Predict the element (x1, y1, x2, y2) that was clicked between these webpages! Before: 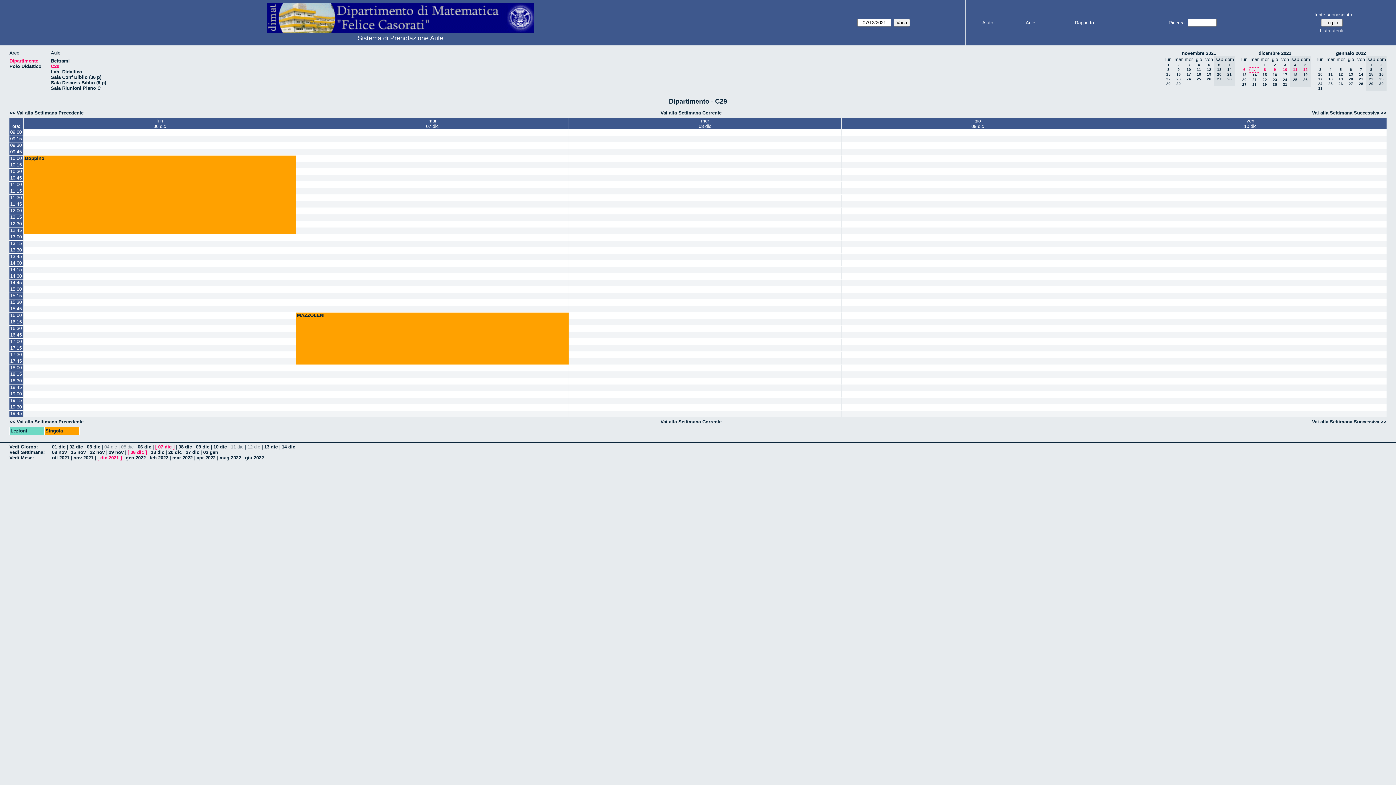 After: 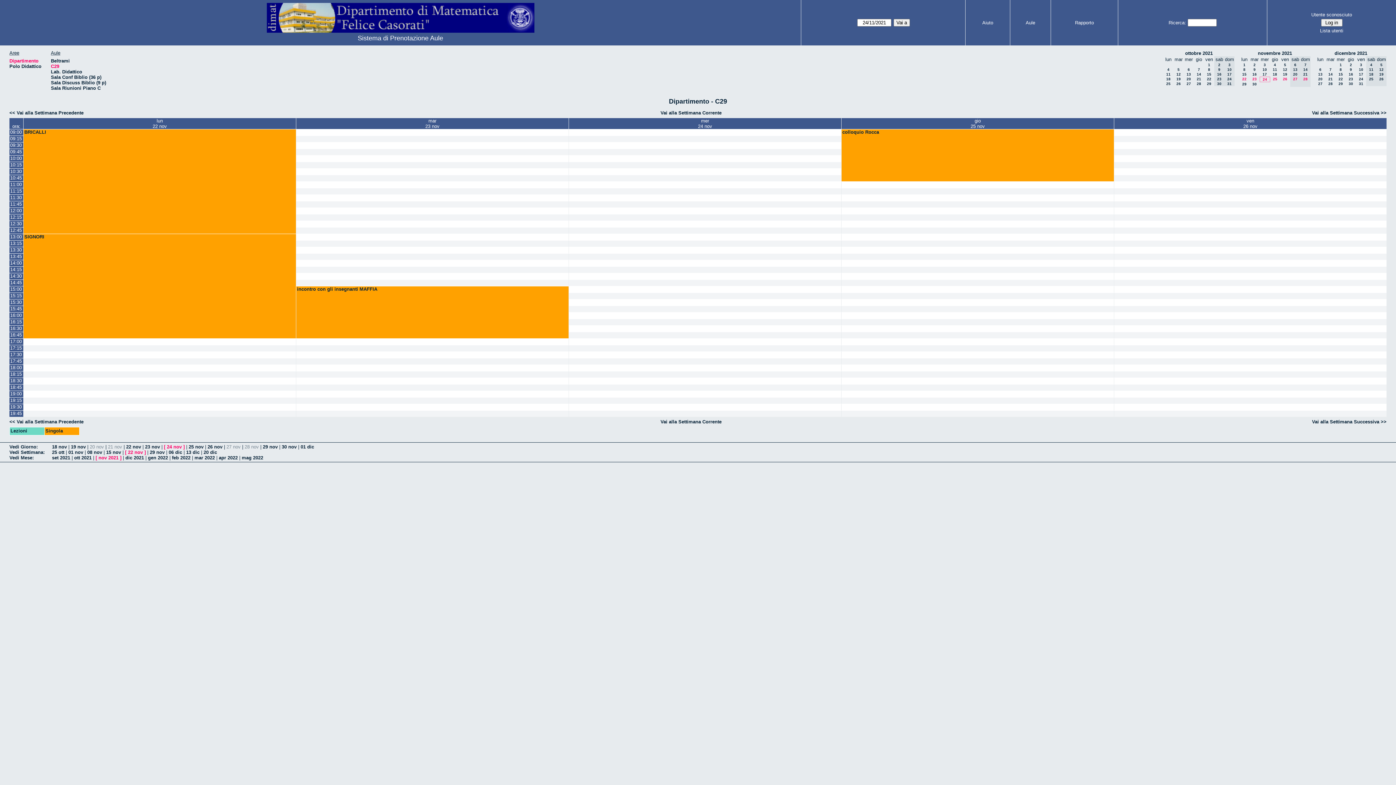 Action: label: 24 bbox: (1186, 77, 1191, 81)